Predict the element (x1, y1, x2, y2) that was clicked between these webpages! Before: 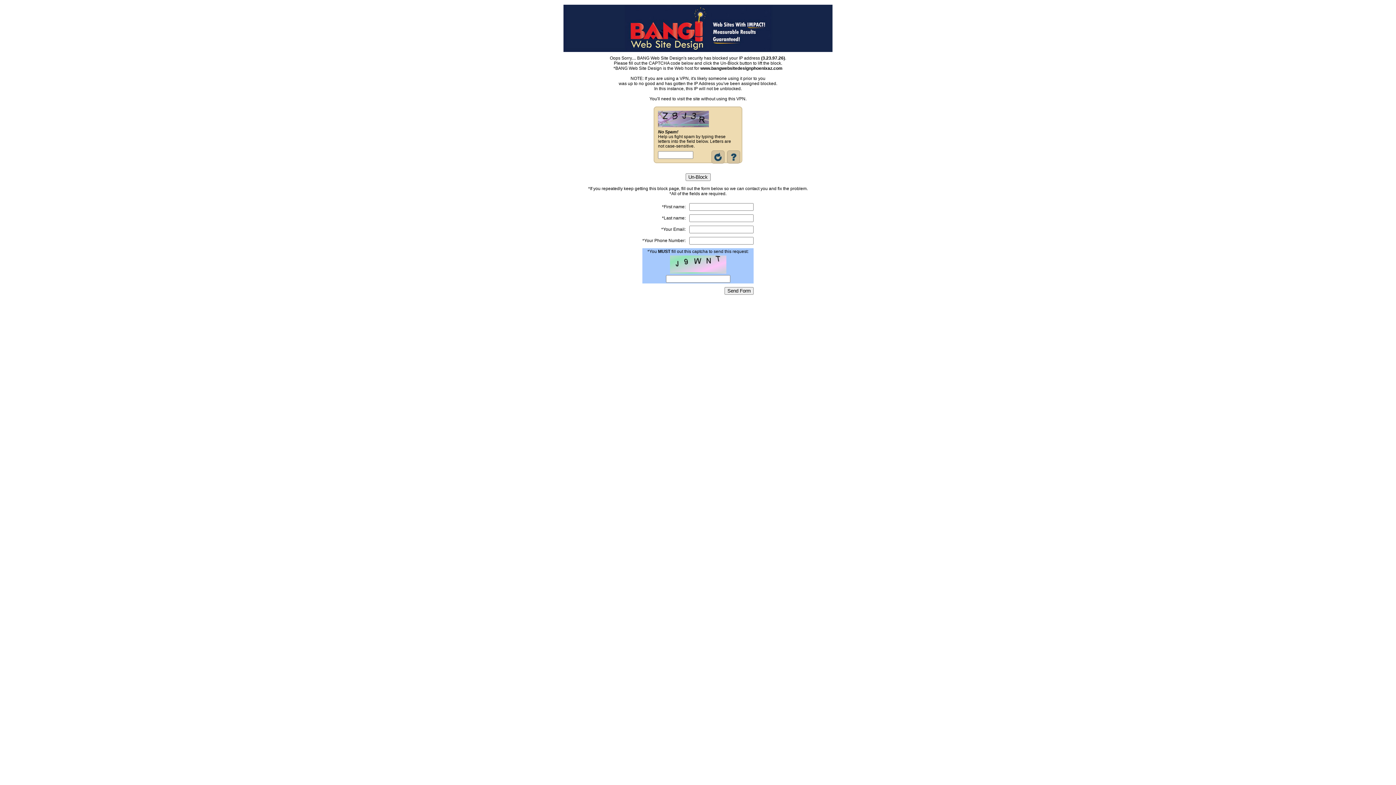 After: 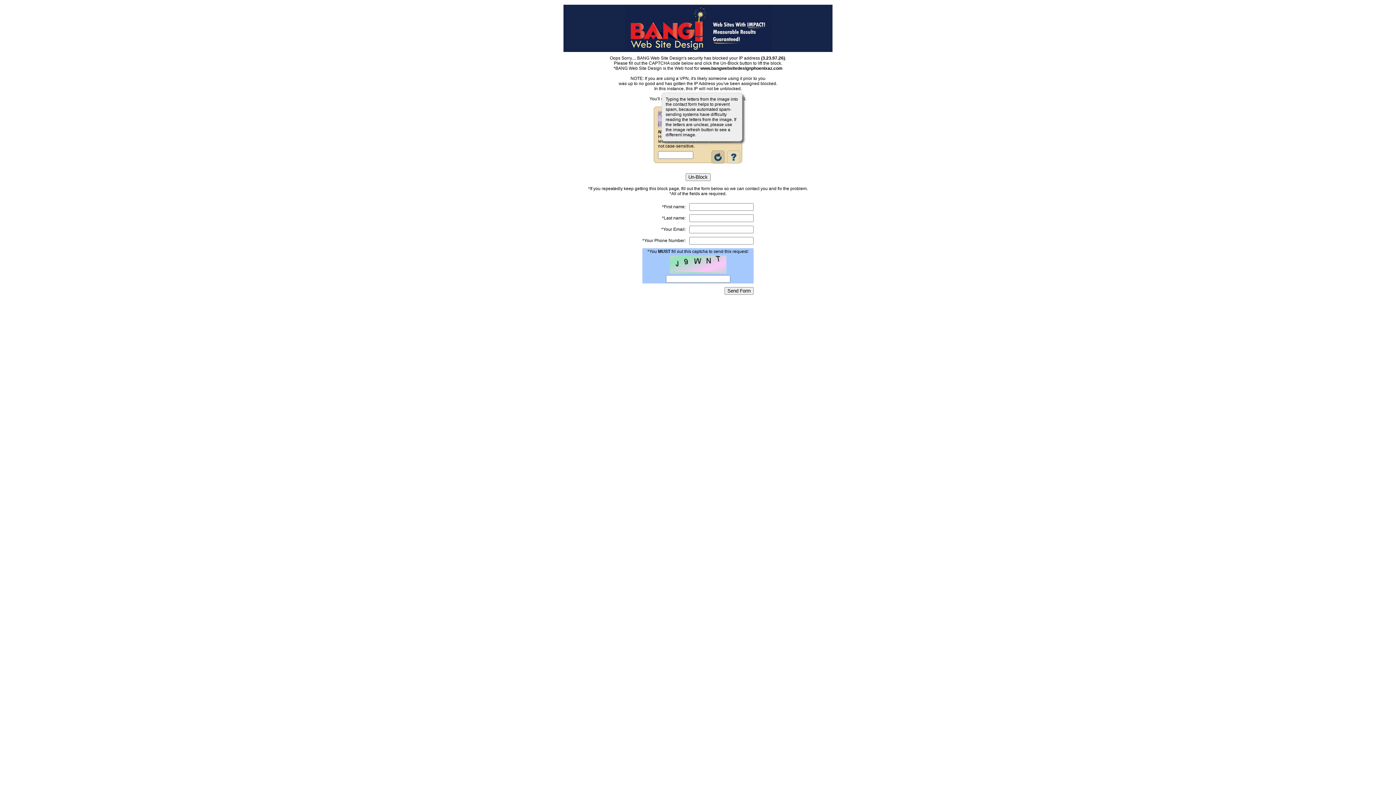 Action: bbox: (725, 159, 741, 164)